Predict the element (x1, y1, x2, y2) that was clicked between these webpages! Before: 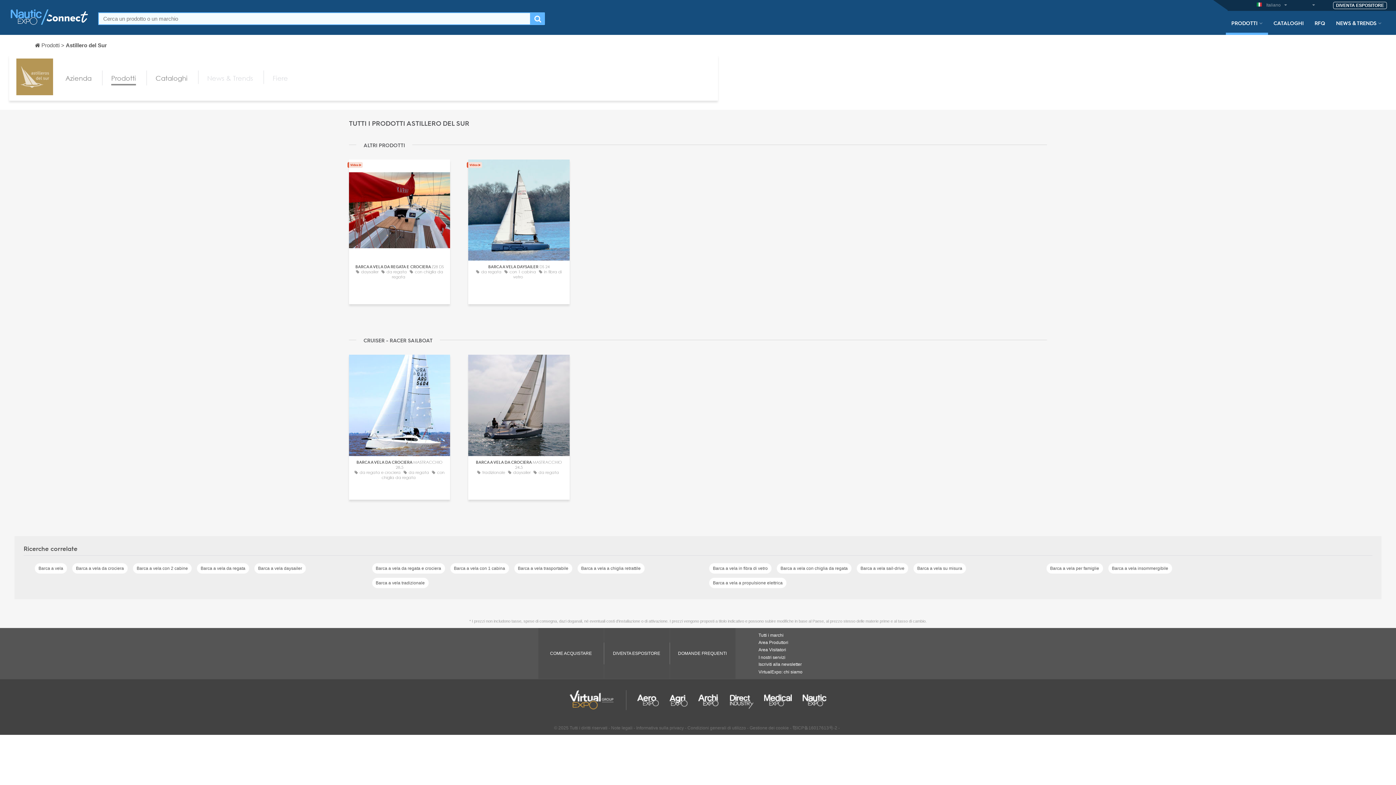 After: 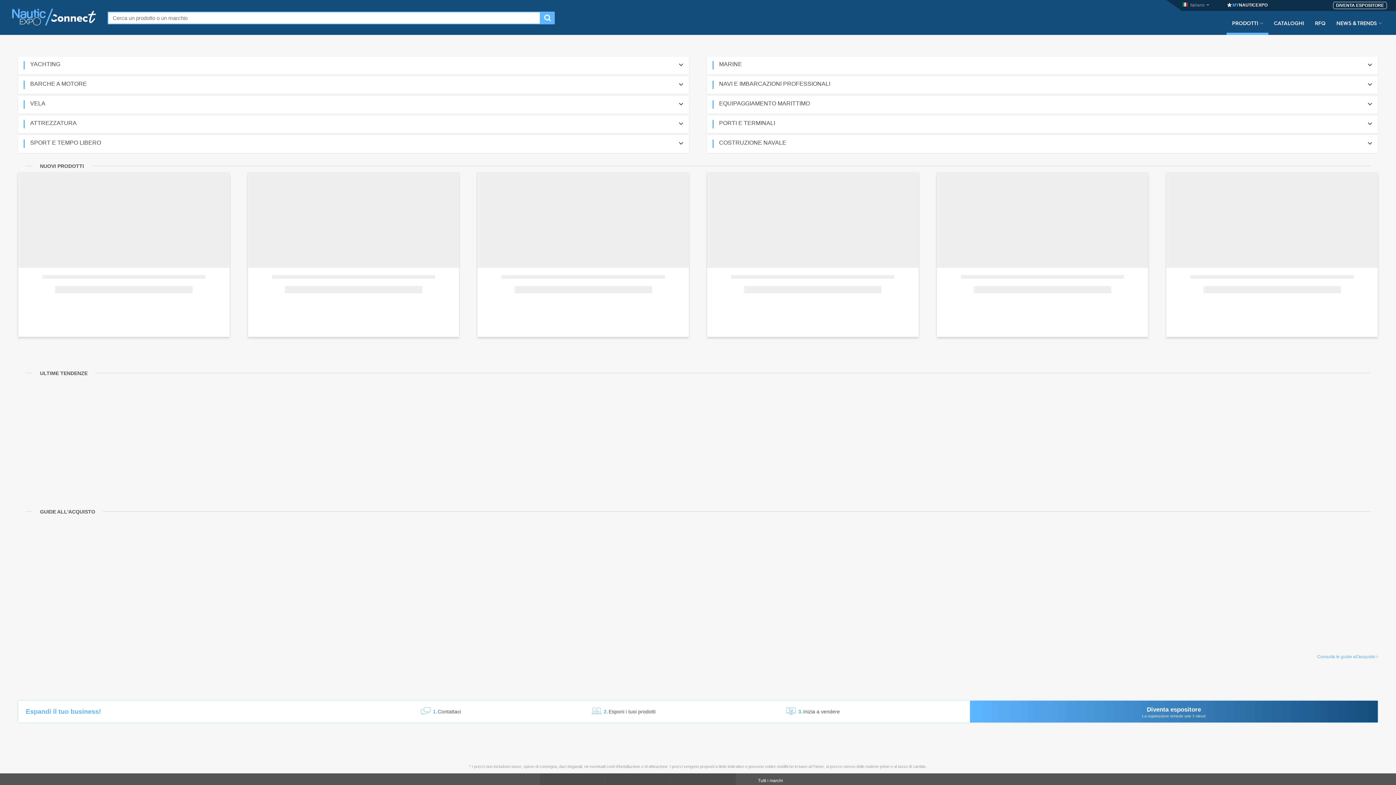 Action: bbox: (9, 14, 89, 19)